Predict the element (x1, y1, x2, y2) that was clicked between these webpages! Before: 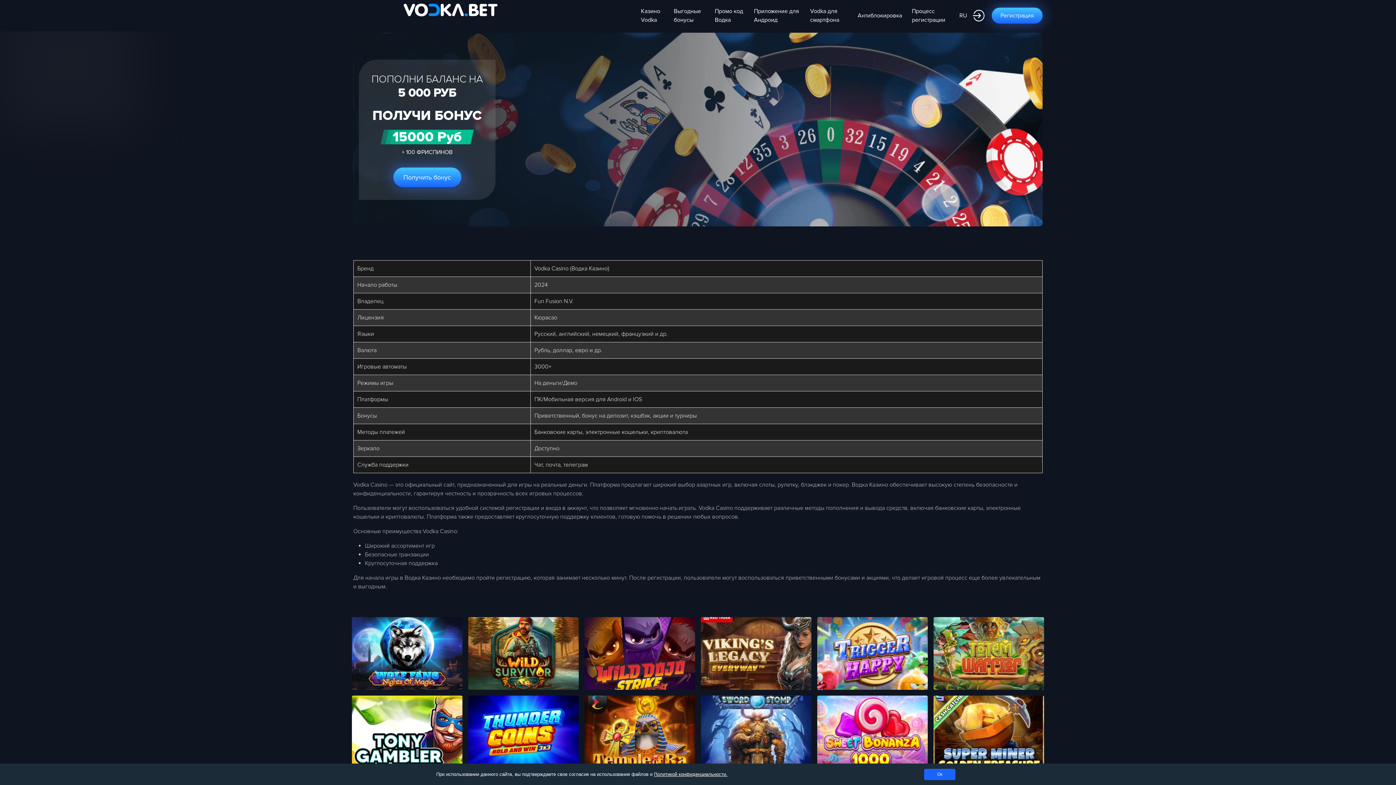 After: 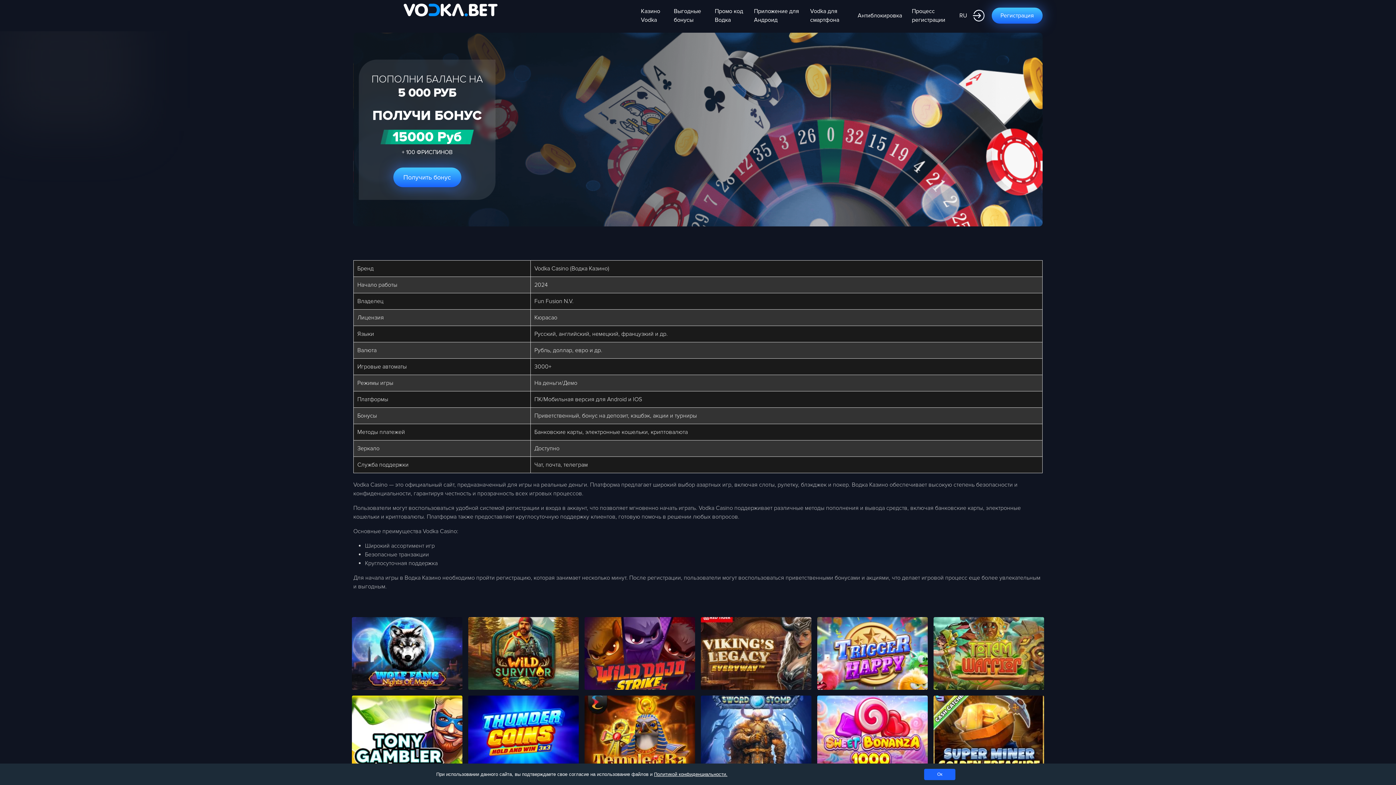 Action: label: Казино Vodka bbox: (637, 3, 668, 27)